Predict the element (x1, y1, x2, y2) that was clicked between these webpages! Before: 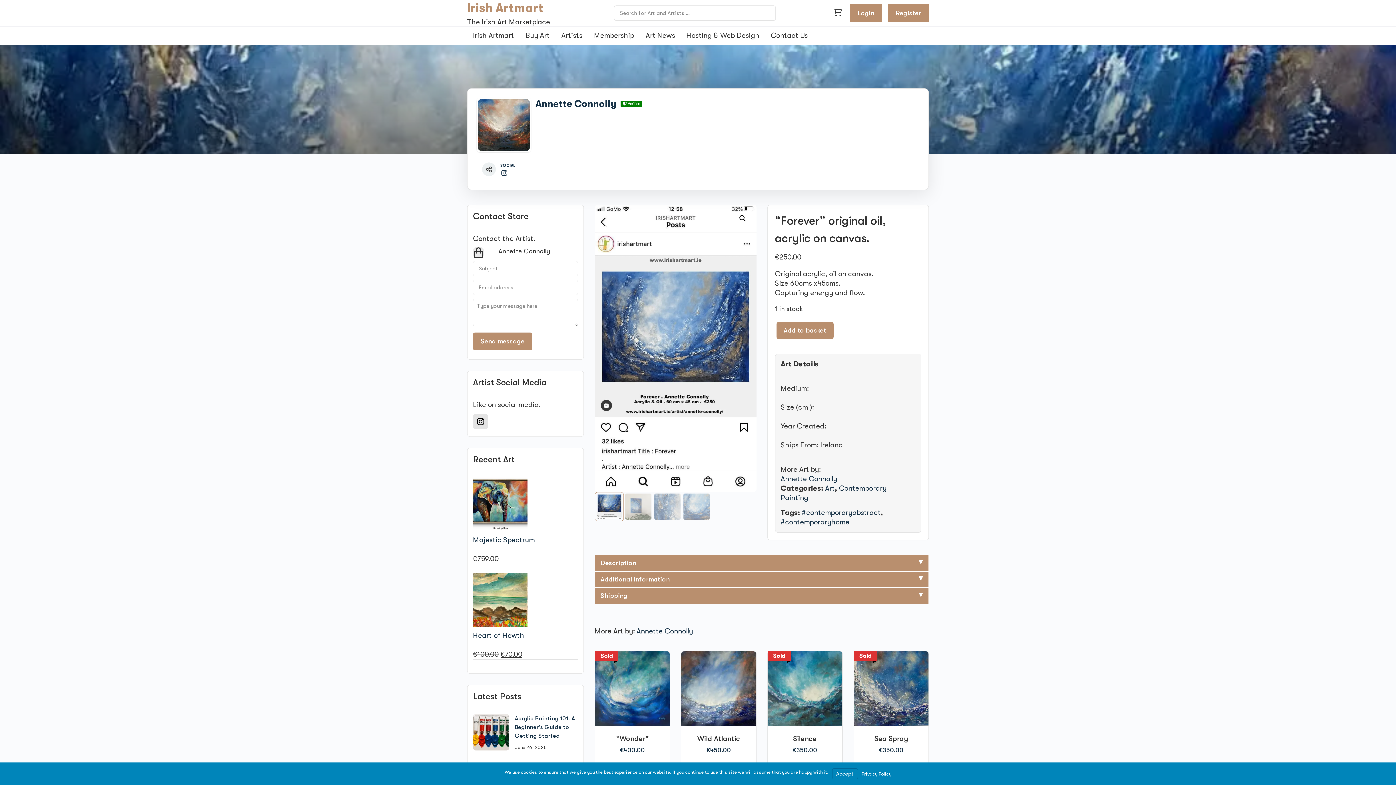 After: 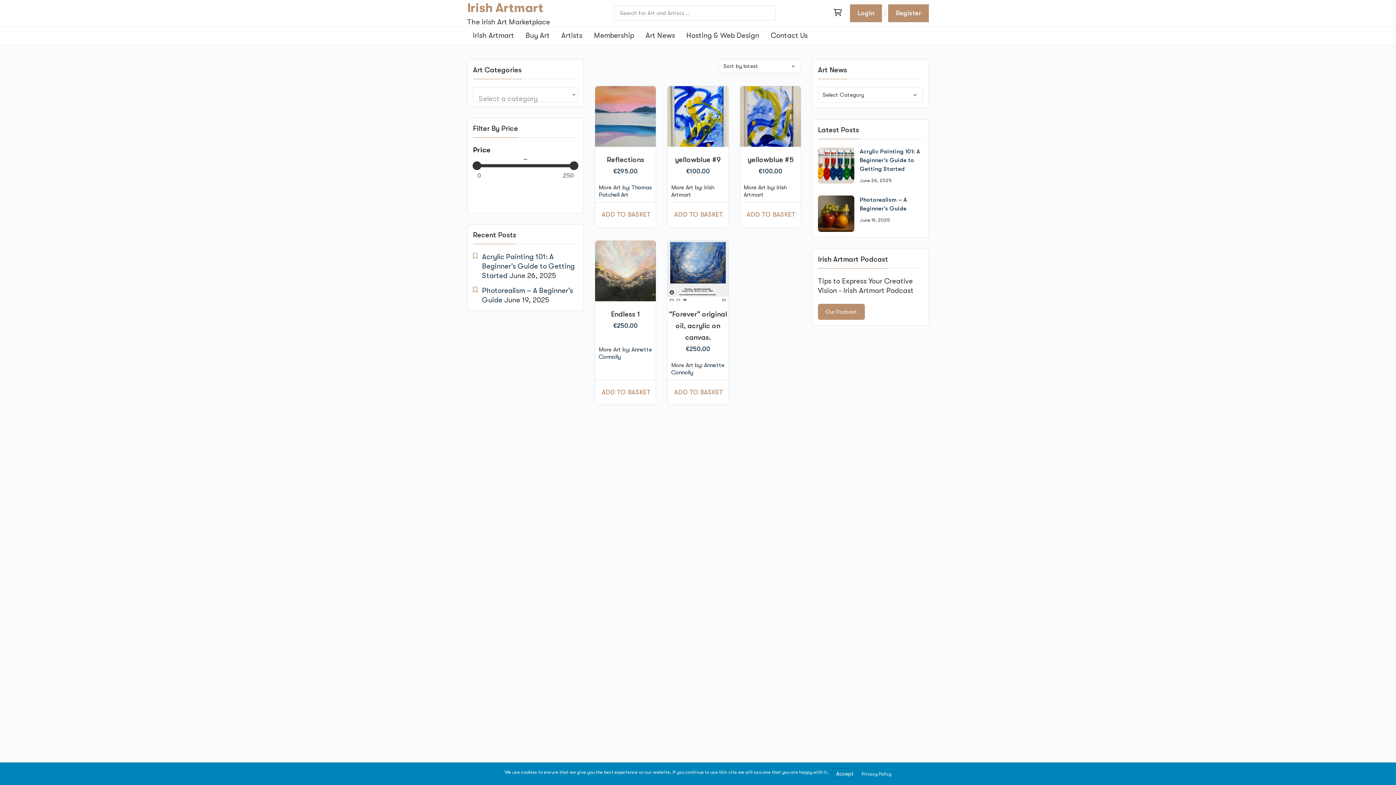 Action: bbox: (802, 508, 880, 516) label: #contemporaryabstract